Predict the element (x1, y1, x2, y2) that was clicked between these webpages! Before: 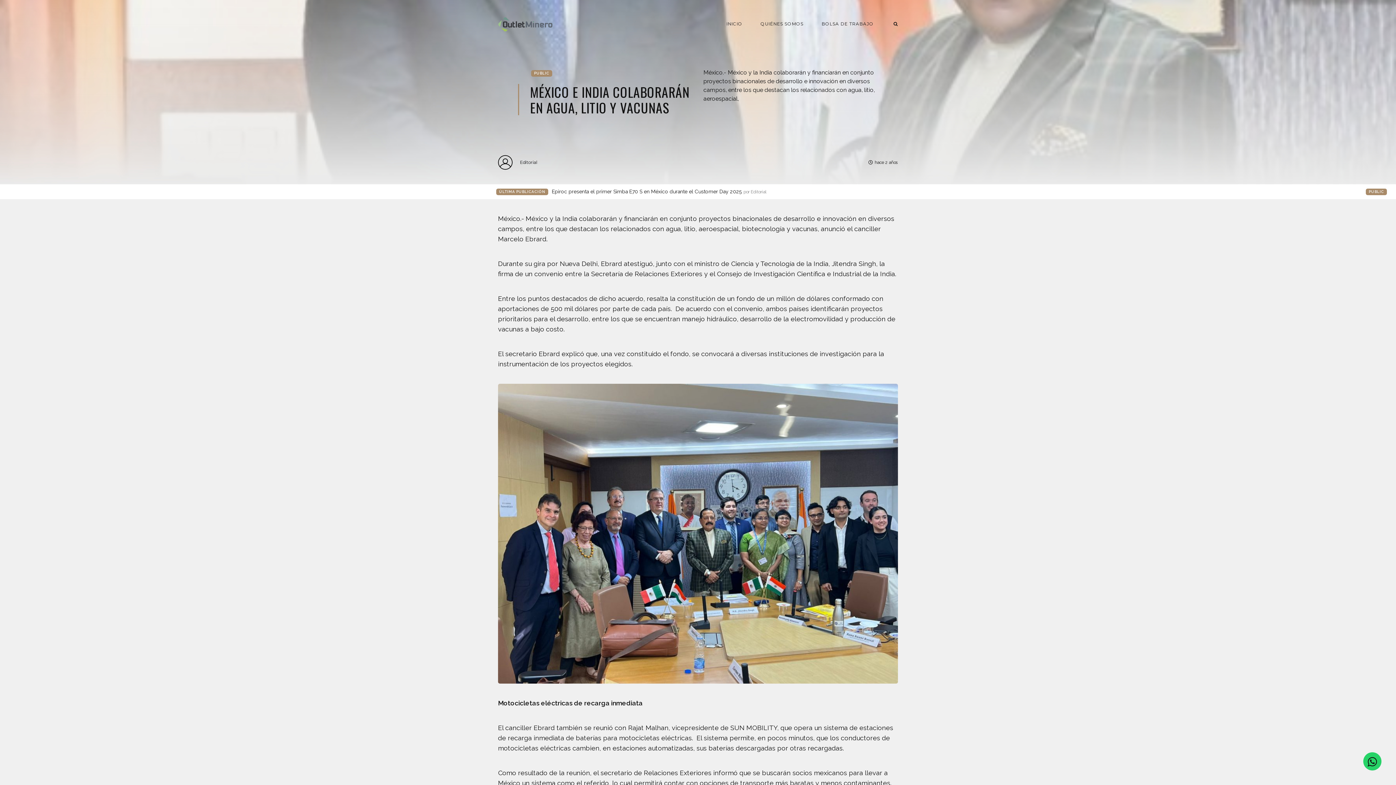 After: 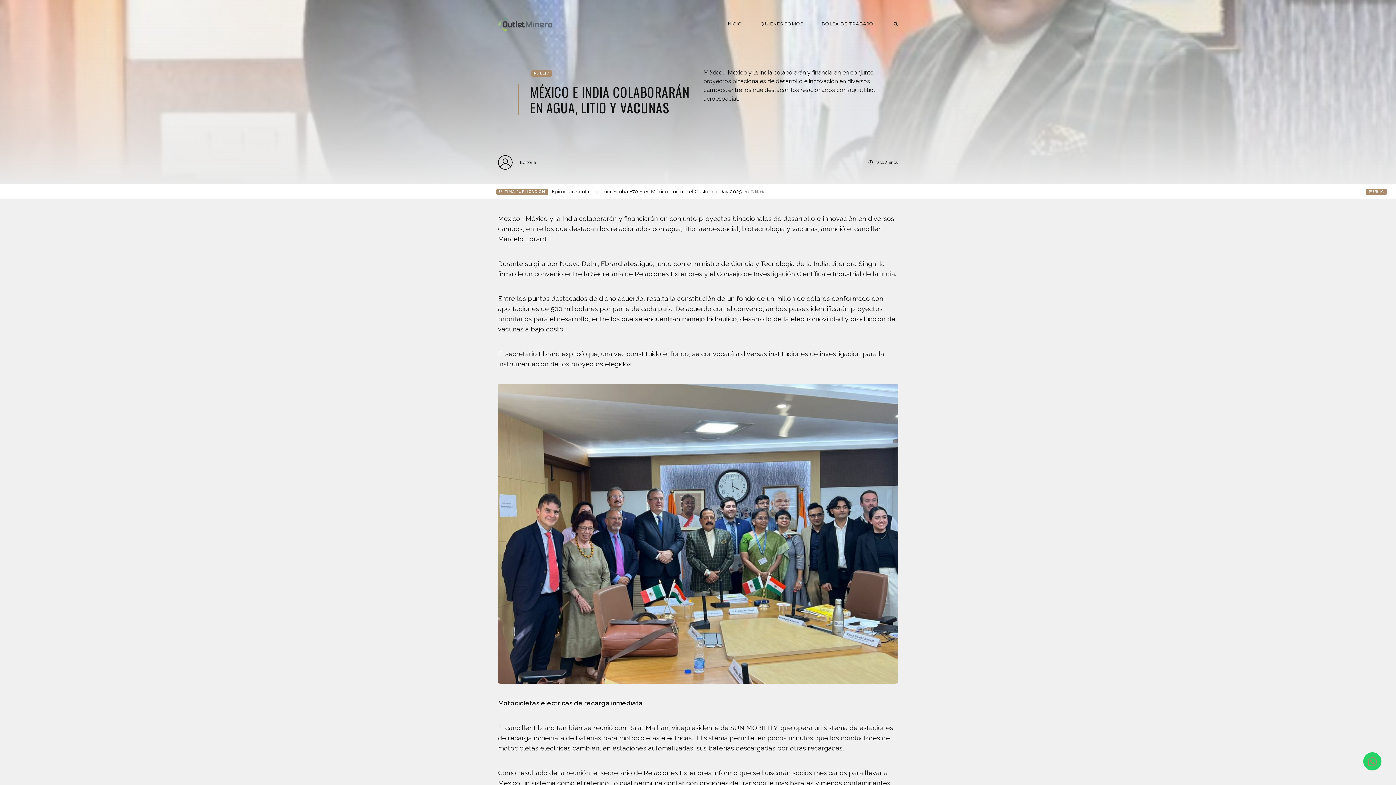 Action: bbox: (1363, 752, 1381, 770)